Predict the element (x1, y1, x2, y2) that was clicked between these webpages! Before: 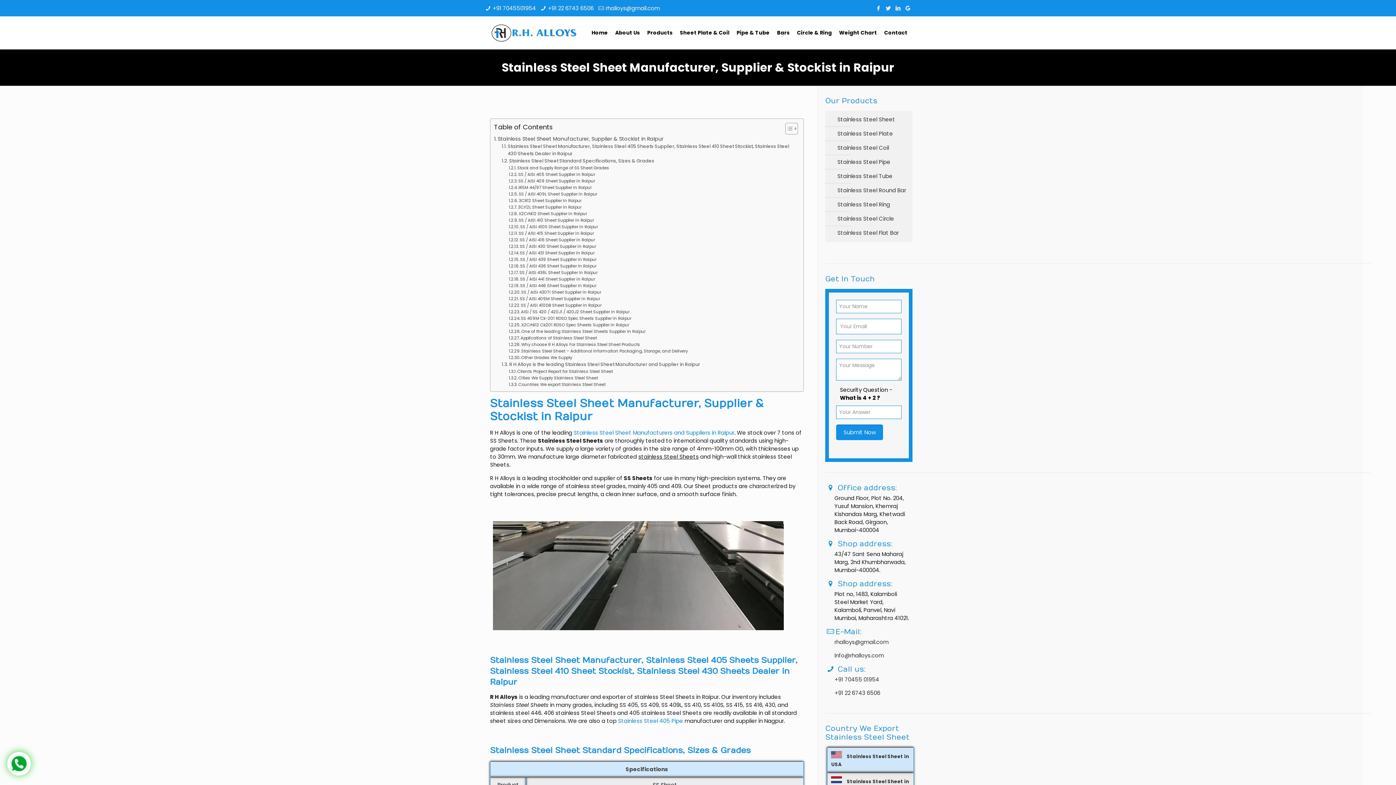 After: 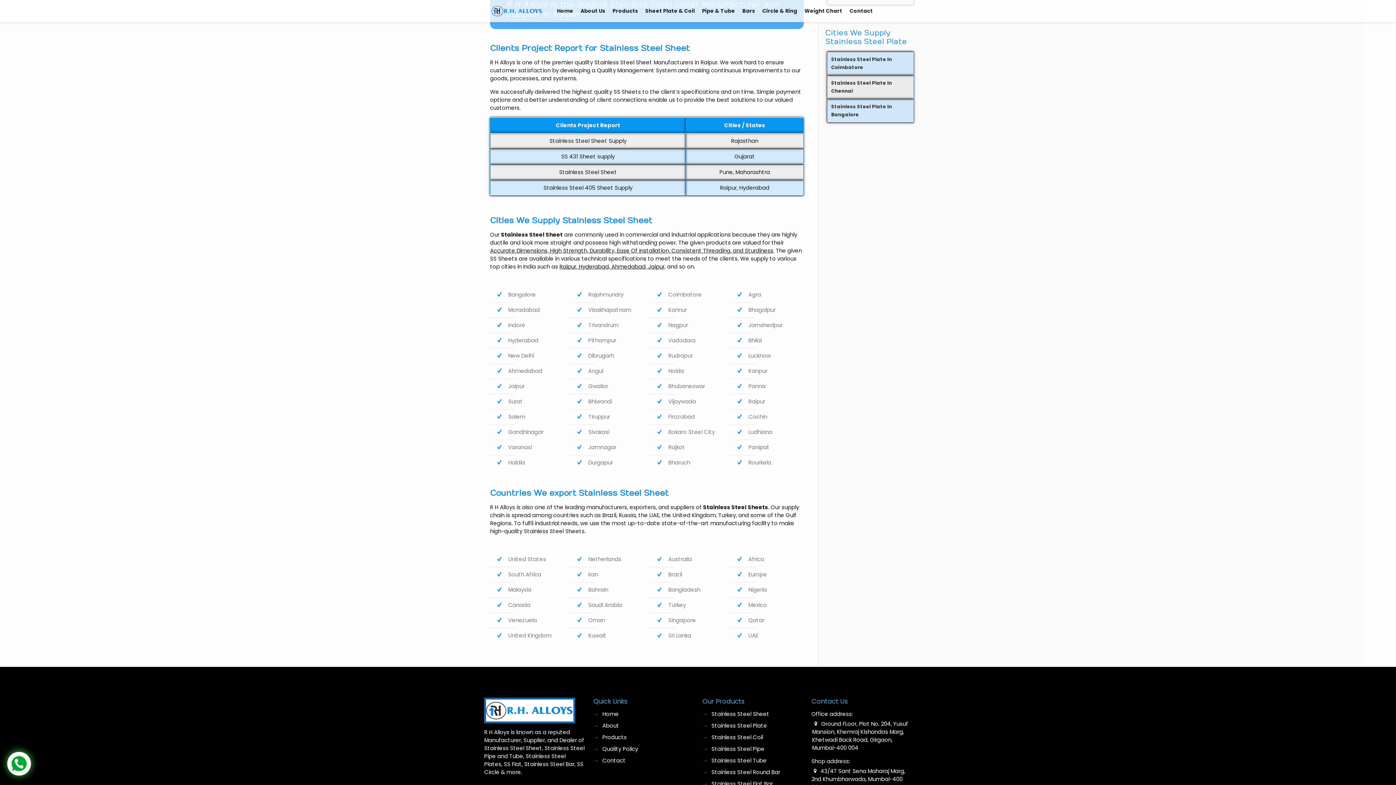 Action: bbox: (501, 361, 700, 368) label: R H Alloys is the leading Stainless Steel Sheet Manufacturer and Supplier in Raipur